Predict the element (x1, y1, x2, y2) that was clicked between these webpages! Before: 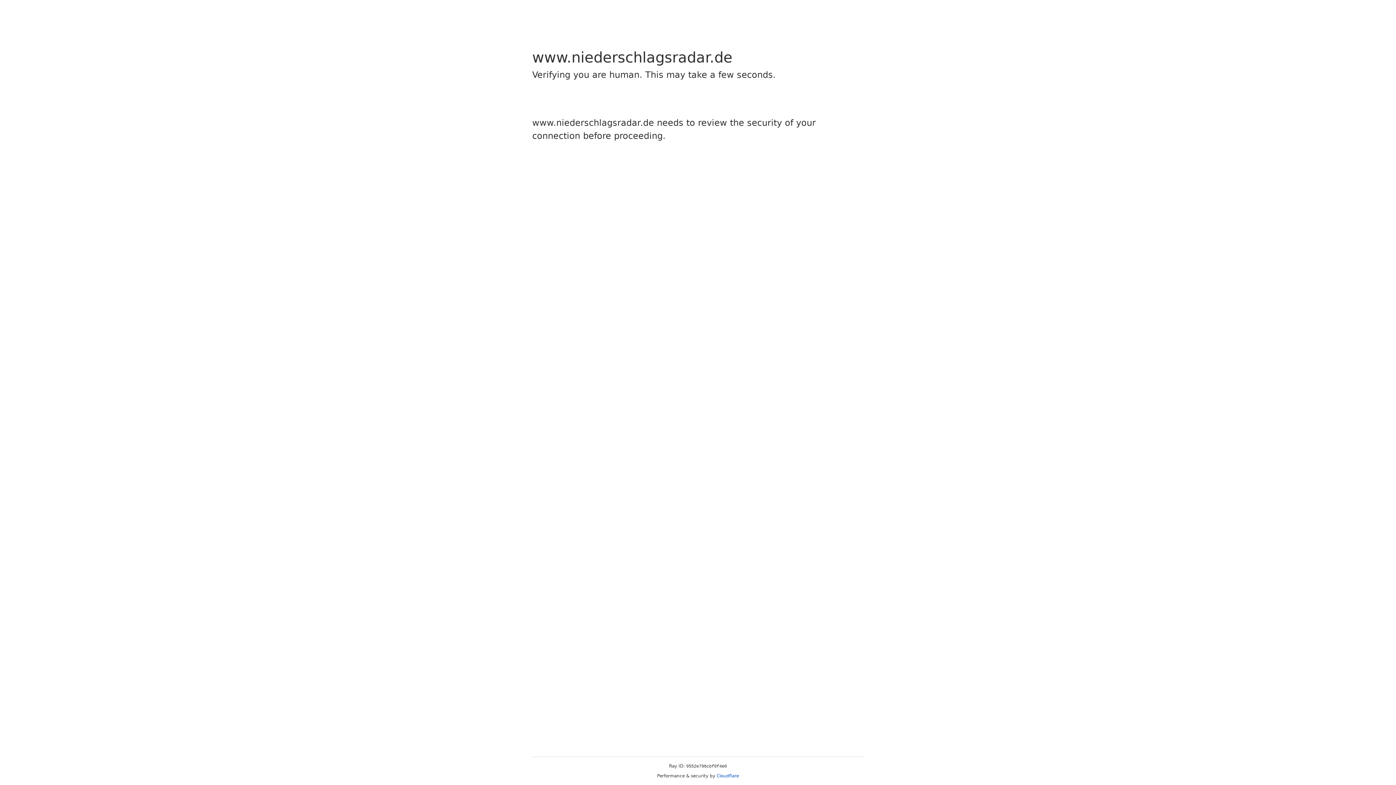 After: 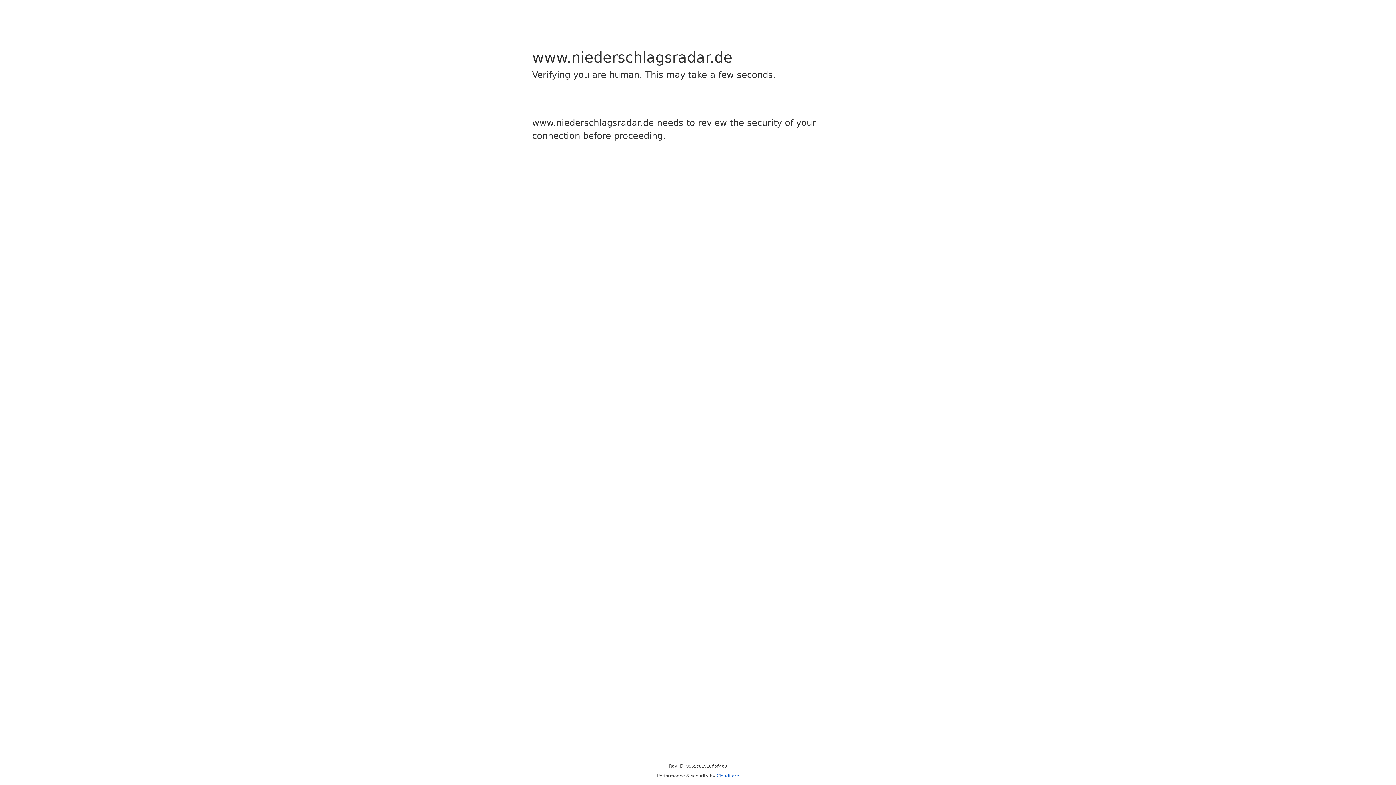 Action: label: Cloudflare bbox: (716, 773, 739, 778)